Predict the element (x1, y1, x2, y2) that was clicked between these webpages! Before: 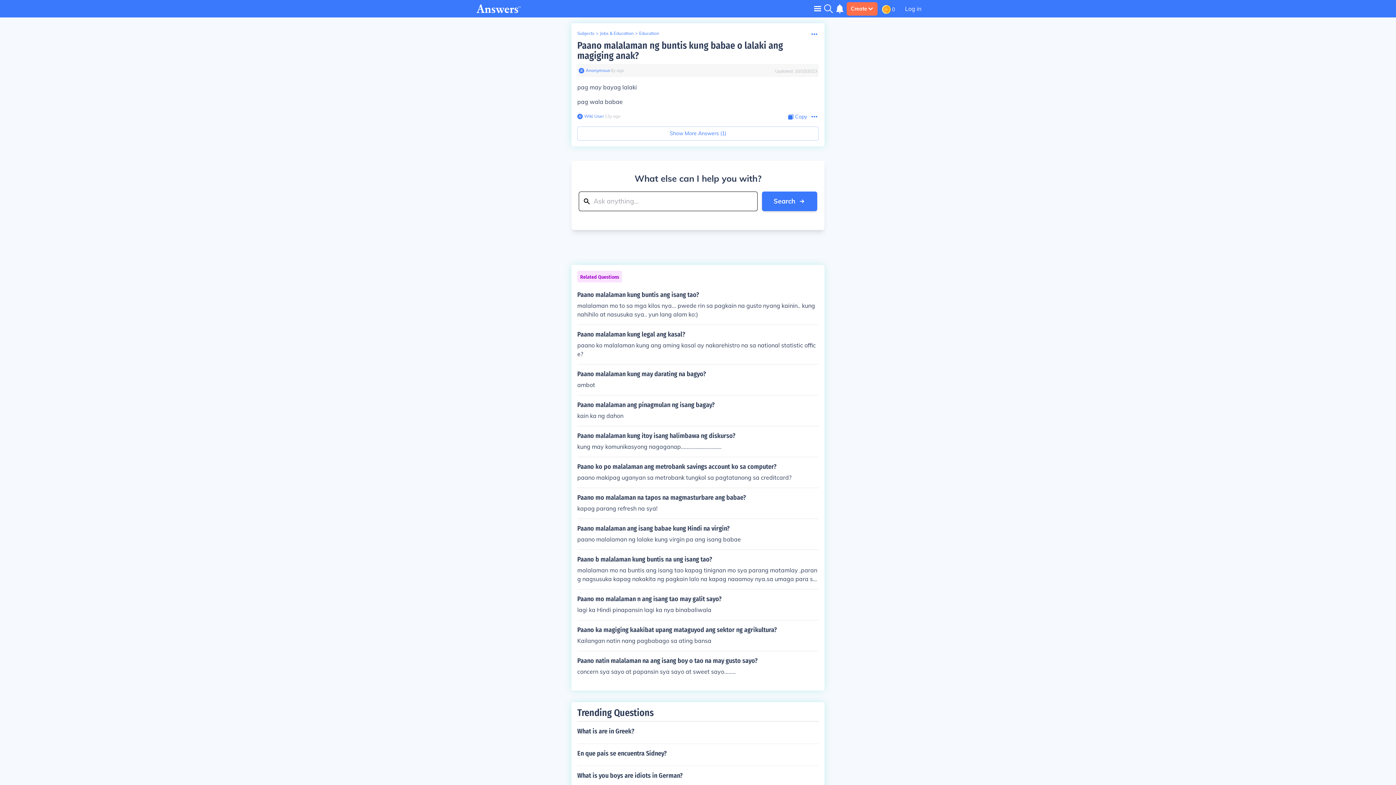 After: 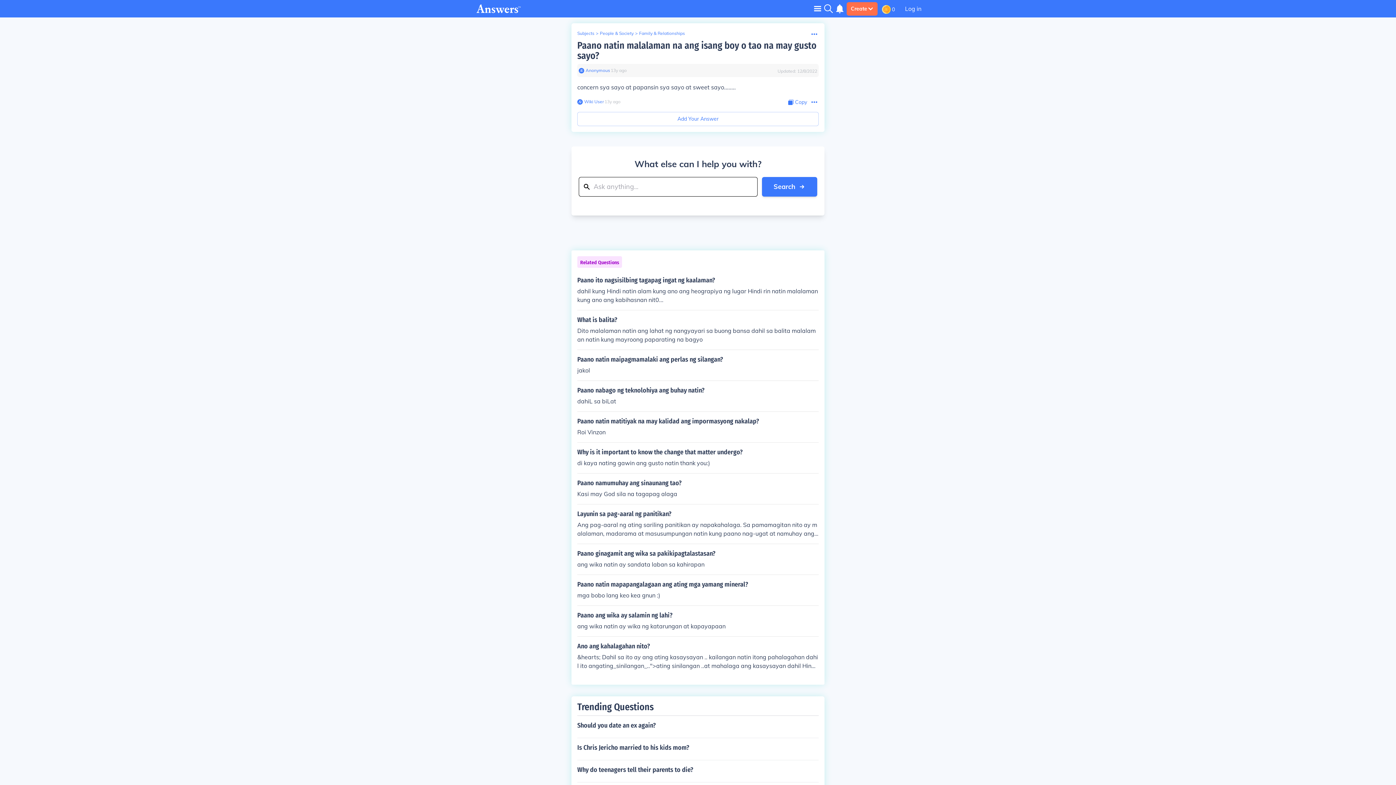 Action: label: Paano natin malalaman na ang isang boy o tao na may gusto sayo?

concern sya sayo at papansin sya sayo at sweet sayo........ bbox: (577, 657, 818, 676)